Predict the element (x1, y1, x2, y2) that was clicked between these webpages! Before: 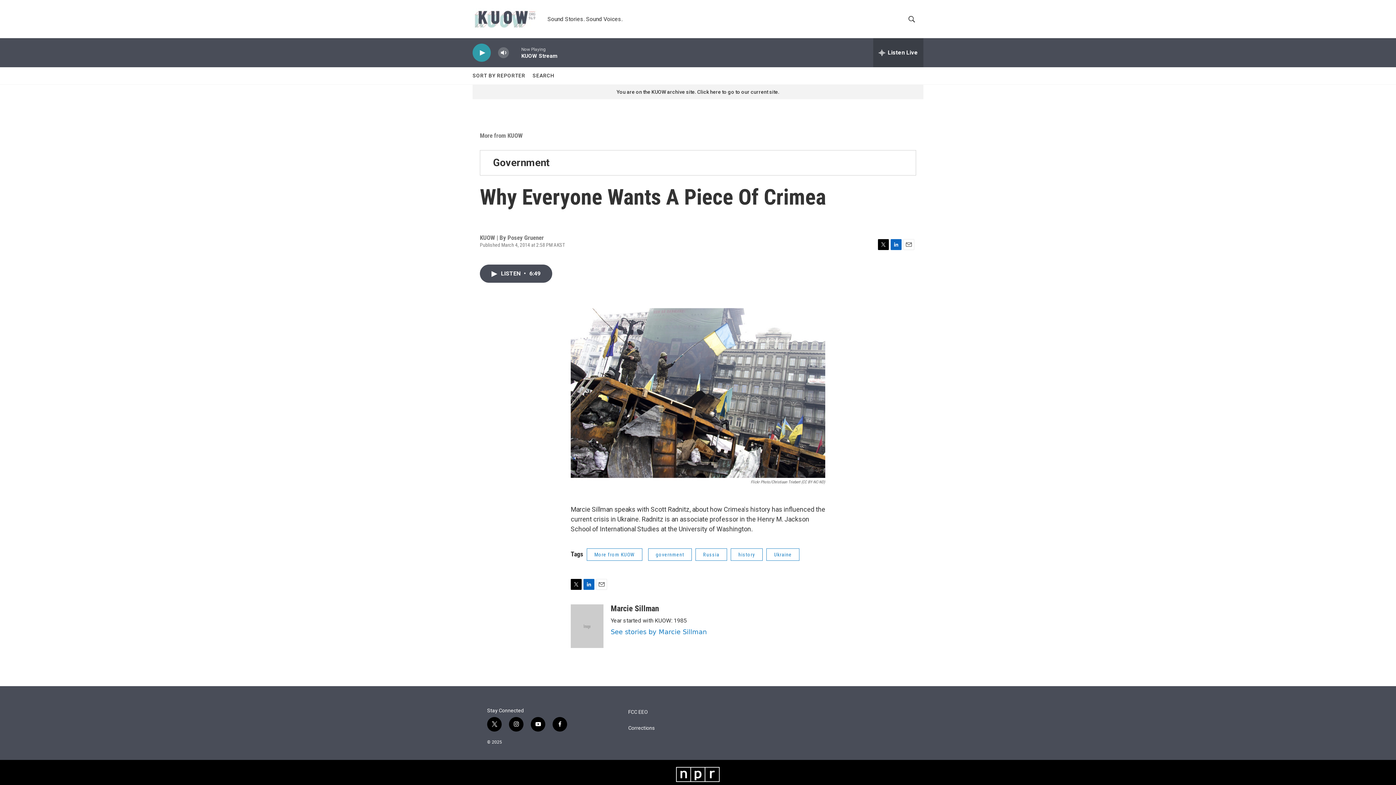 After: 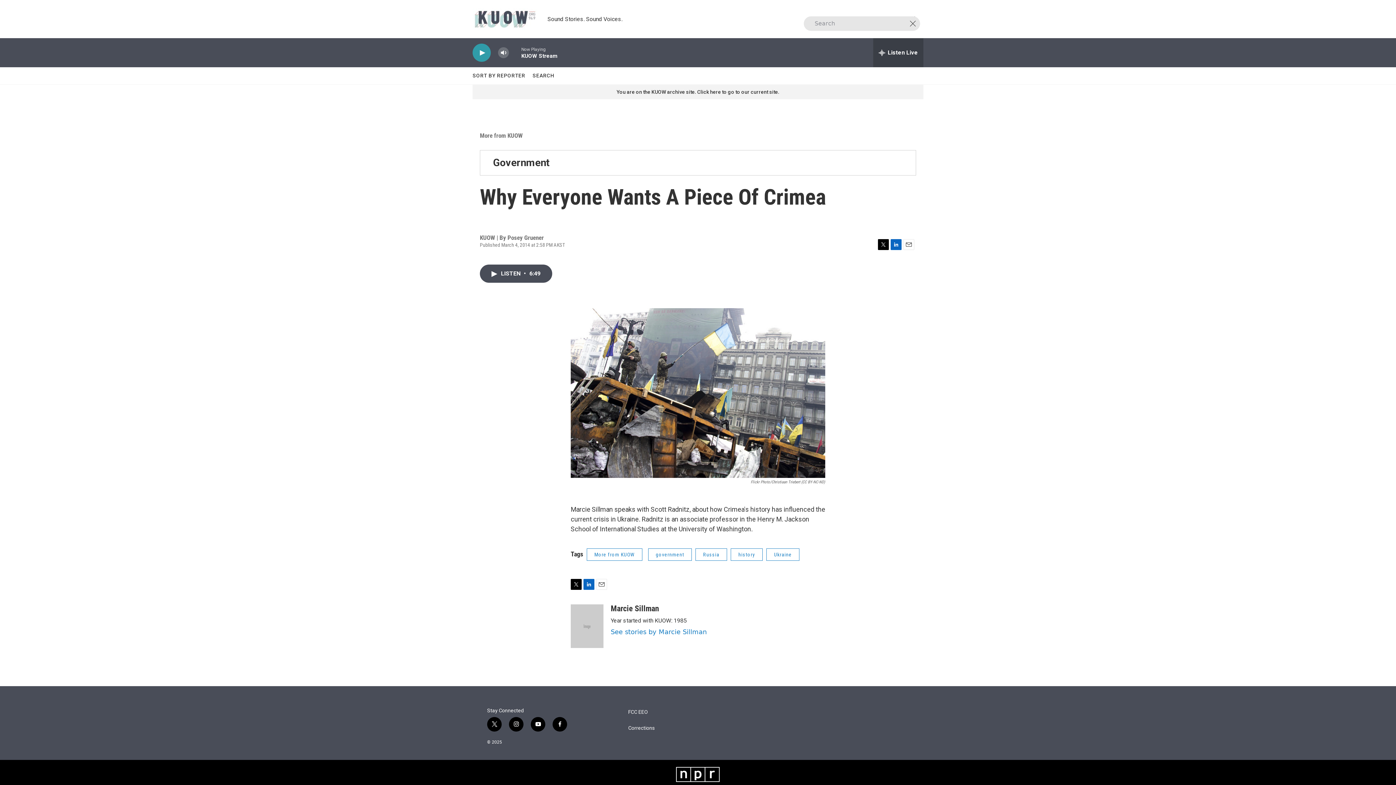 Action: label: header-search-icon bbox: (905, 15, 918, 22)